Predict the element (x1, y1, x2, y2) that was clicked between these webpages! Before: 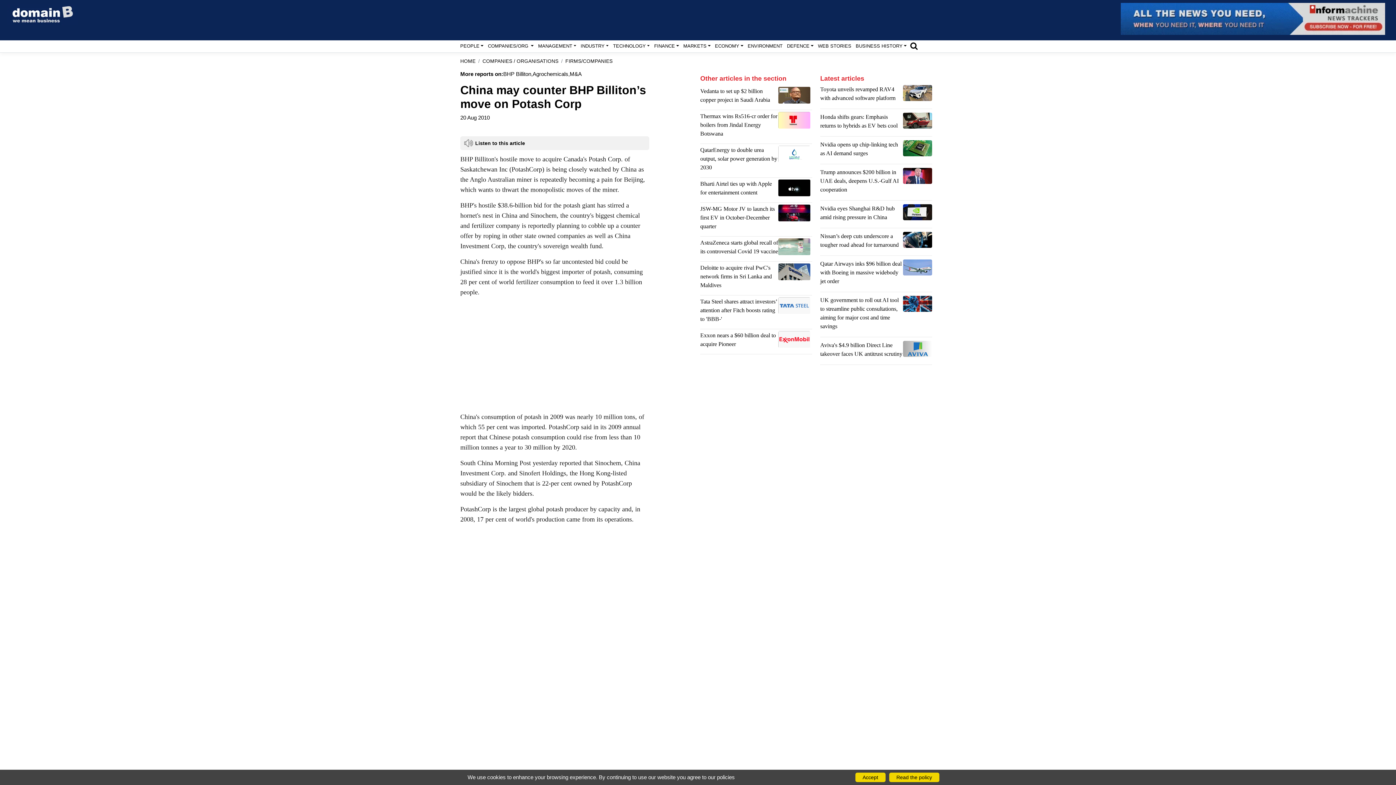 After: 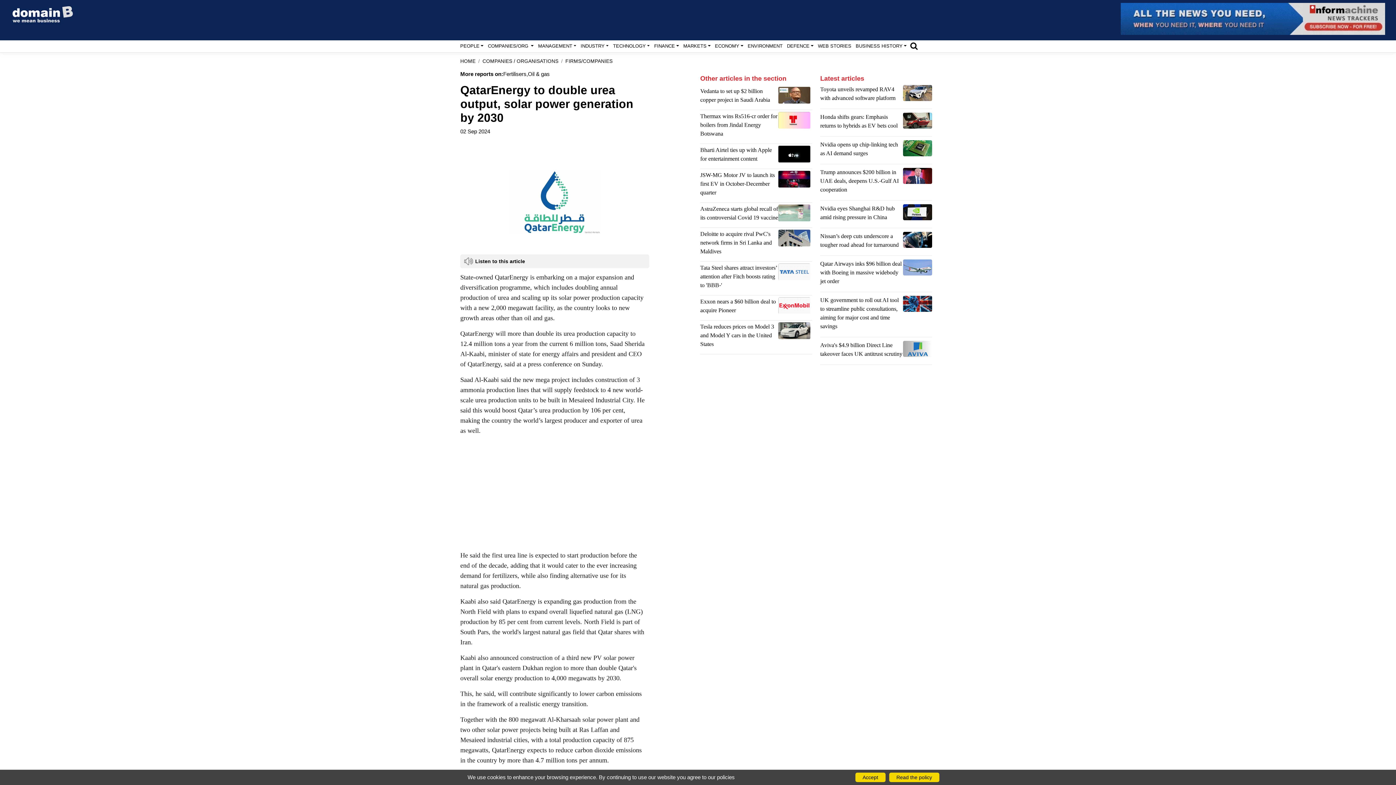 Action: bbox: (700, 145, 778, 175) label: QatarEnergy to double urea output, solar power generation by 2030